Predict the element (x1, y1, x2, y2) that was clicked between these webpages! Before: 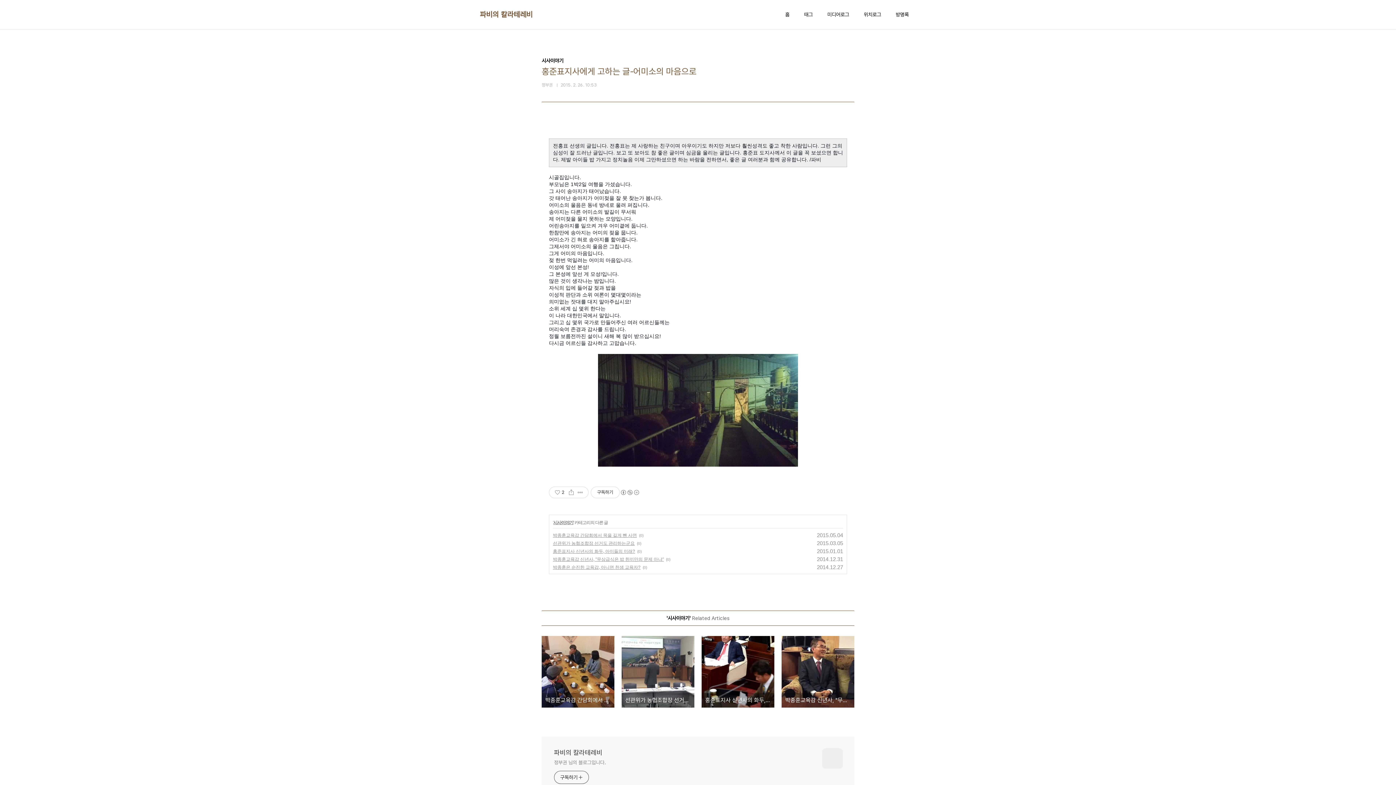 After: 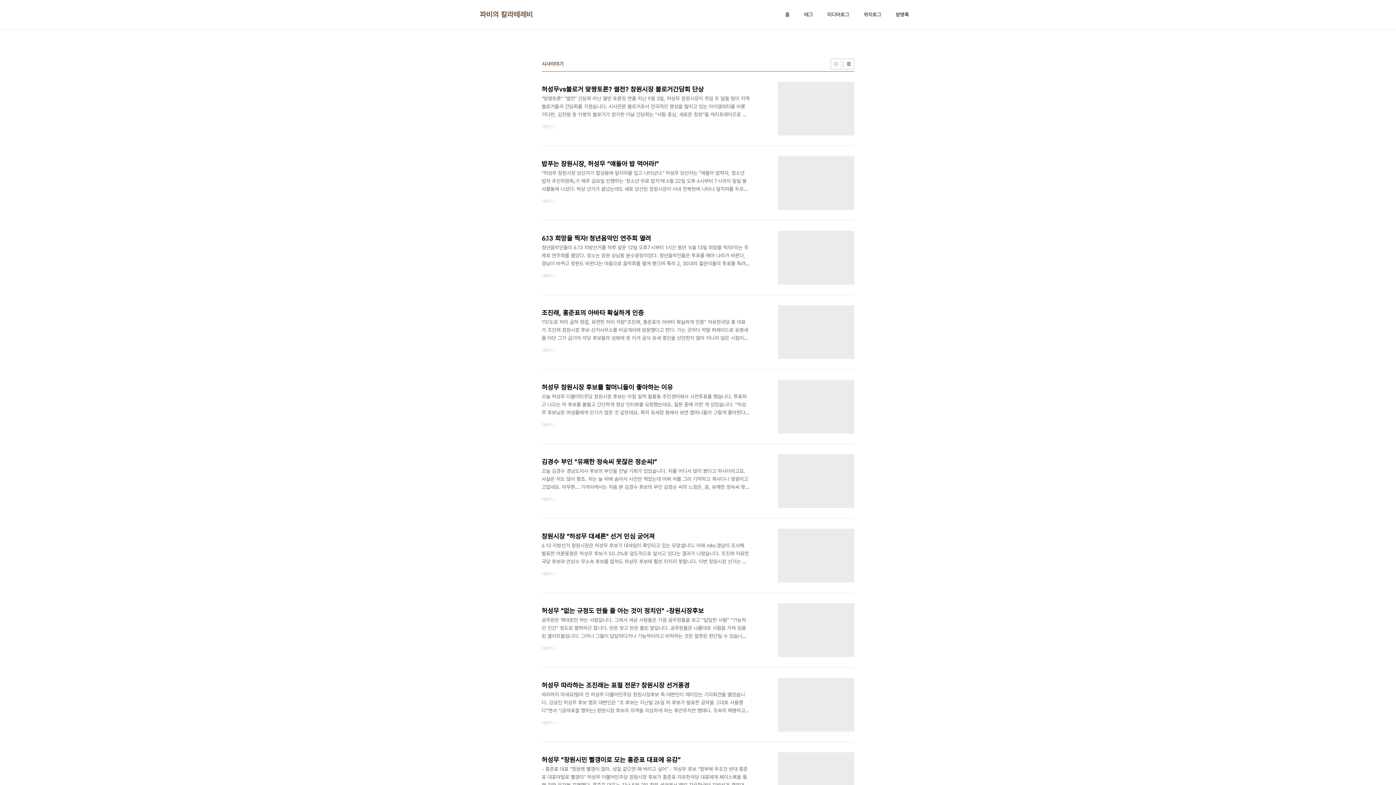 Action: label: 시사이야기 bbox: (553, 520, 573, 525)